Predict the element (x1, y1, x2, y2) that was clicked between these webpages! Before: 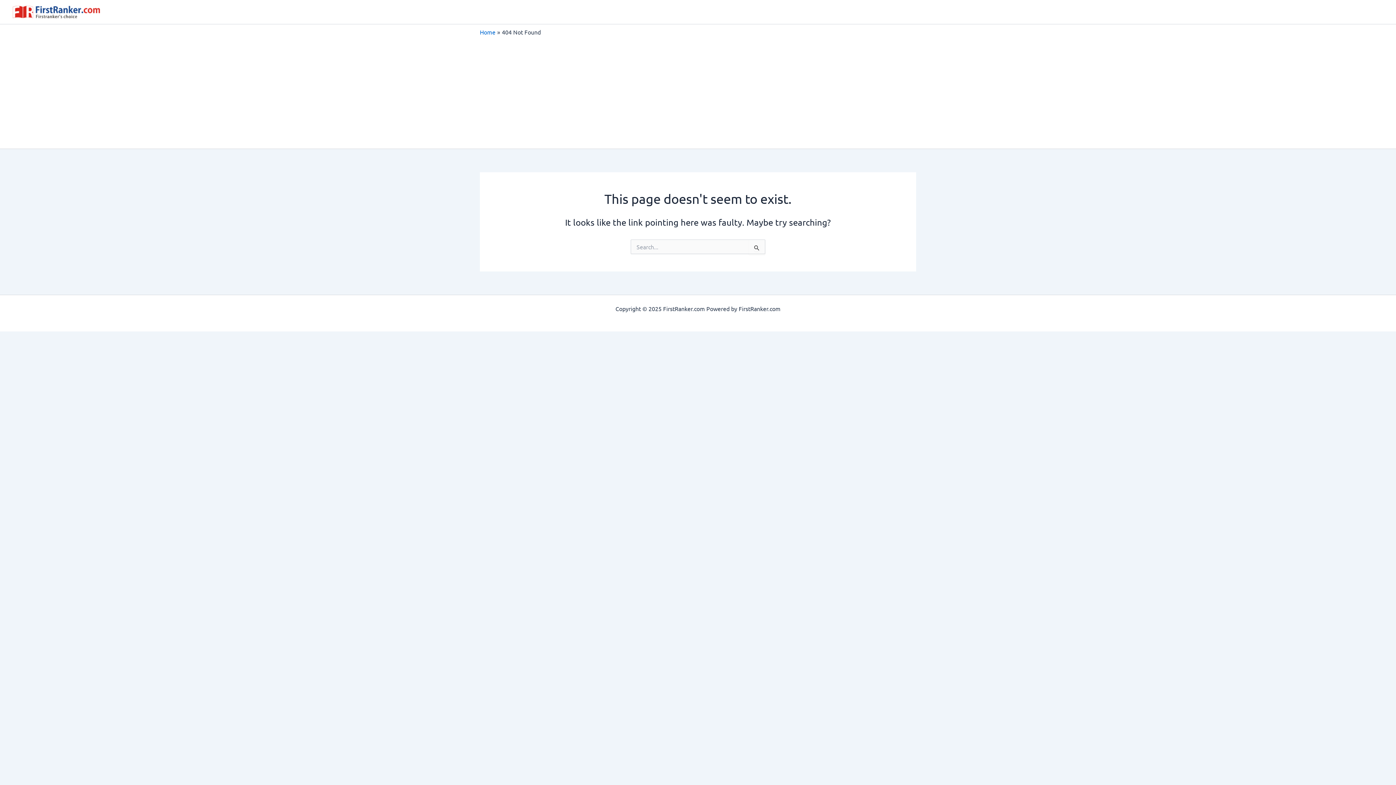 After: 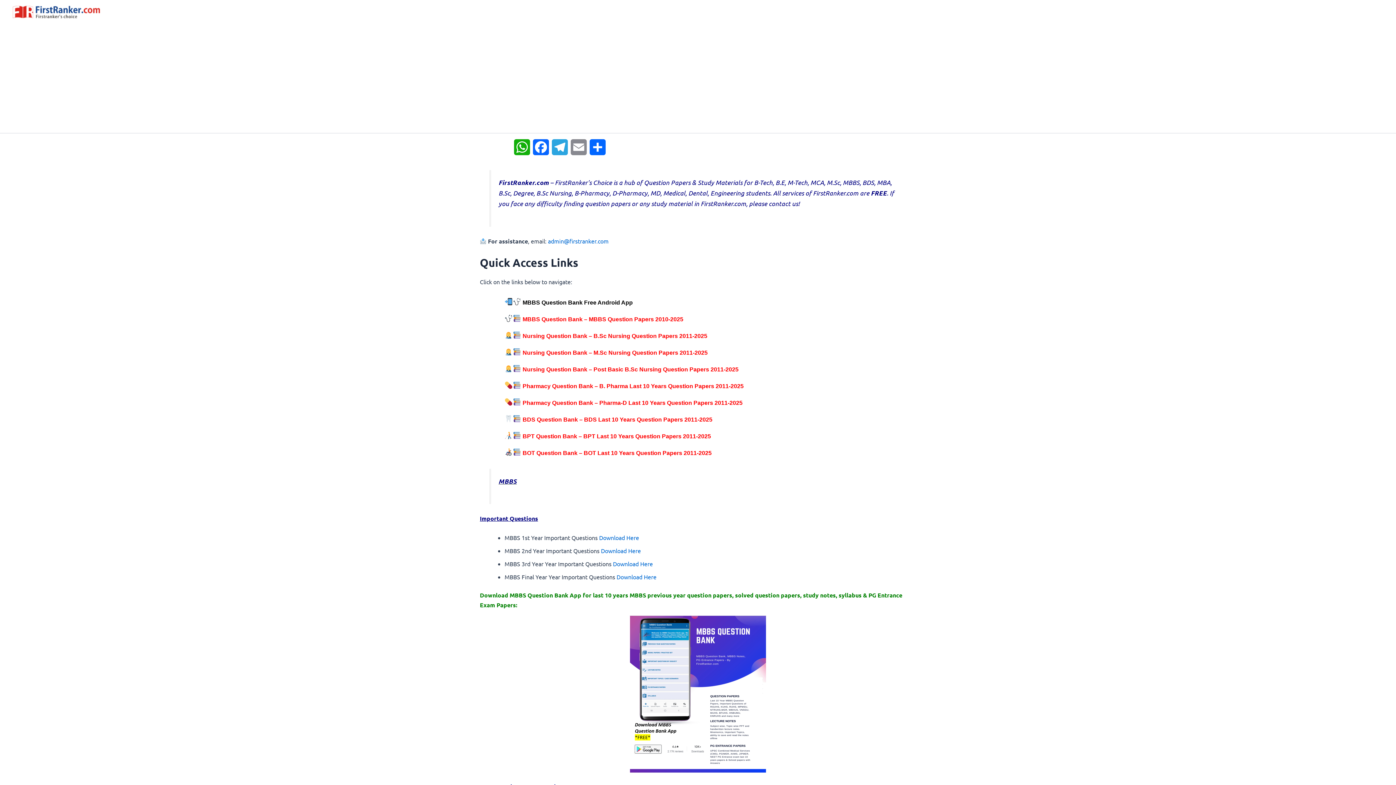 Action: label: Home bbox: (480, 28, 495, 35)